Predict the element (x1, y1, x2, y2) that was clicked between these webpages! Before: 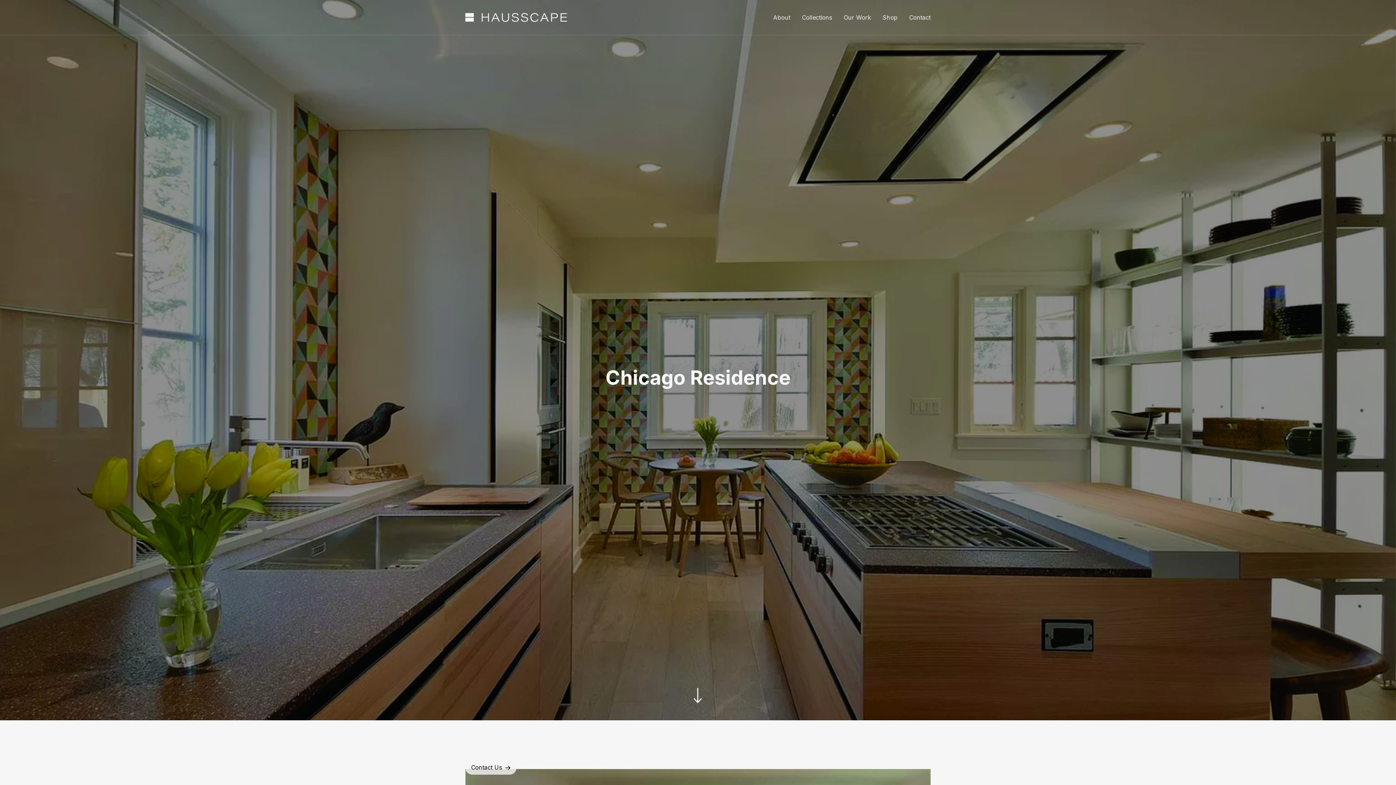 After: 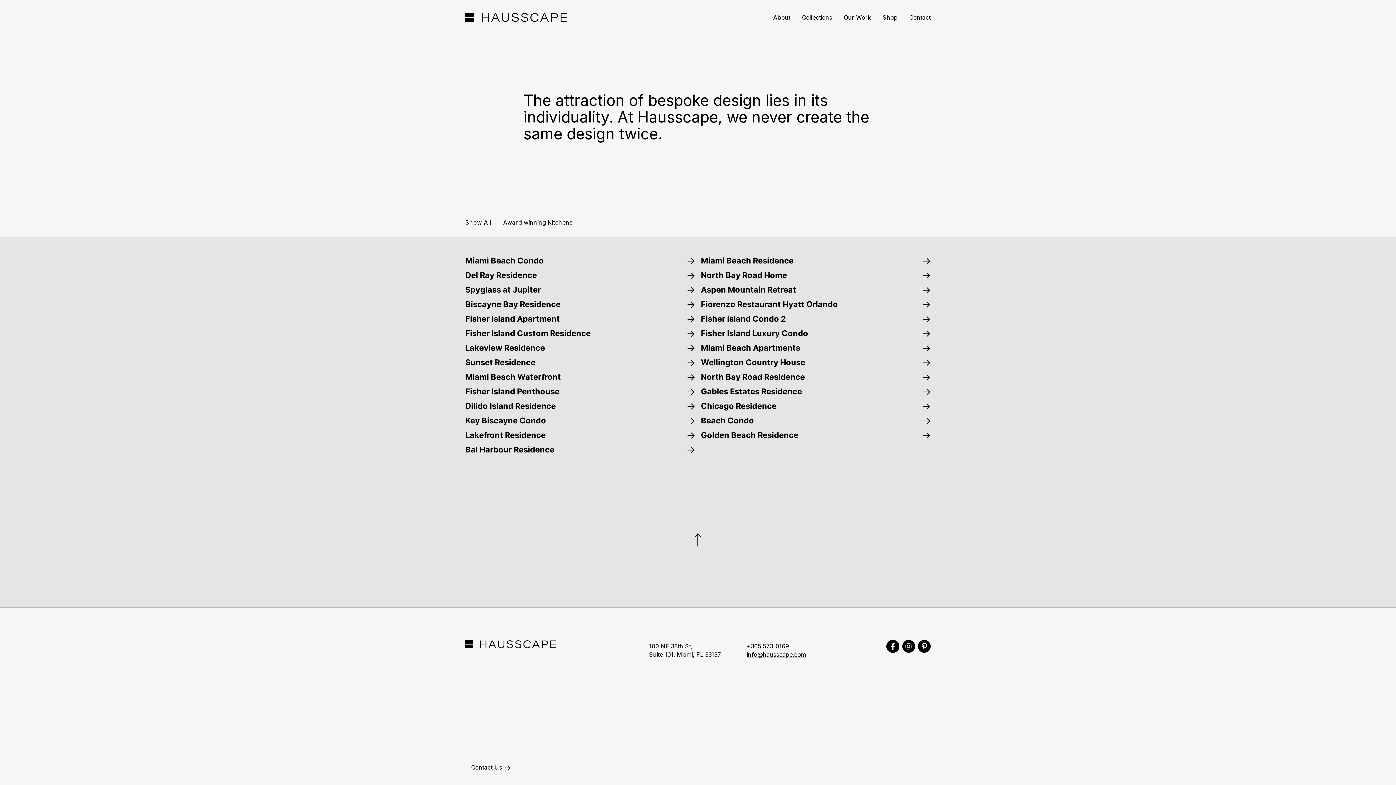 Action: bbox: (844, 12, 871, 22) label: Our Work